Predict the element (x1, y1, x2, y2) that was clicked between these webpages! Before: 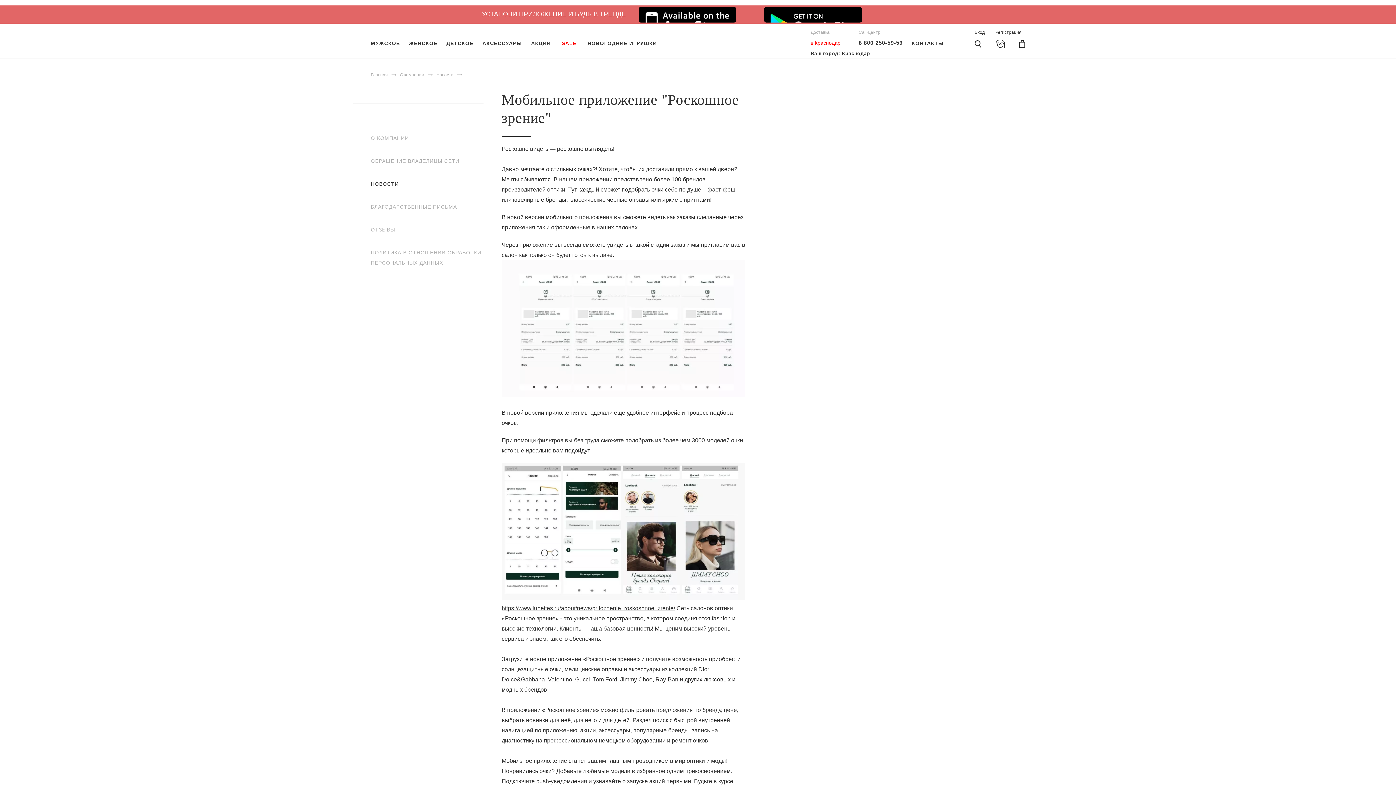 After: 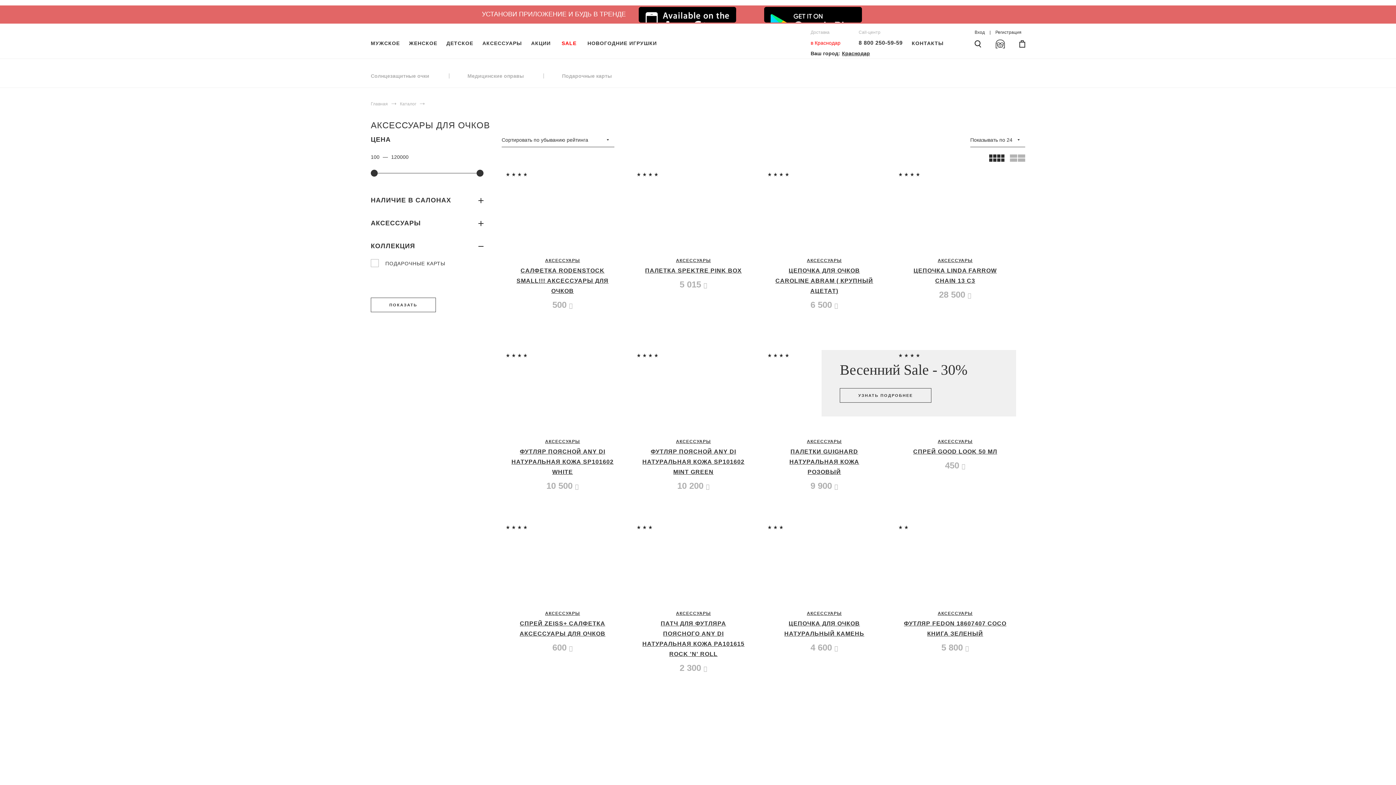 Action: label: АКСЕССУАРЫ bbox: (482, 40, 522, 46)